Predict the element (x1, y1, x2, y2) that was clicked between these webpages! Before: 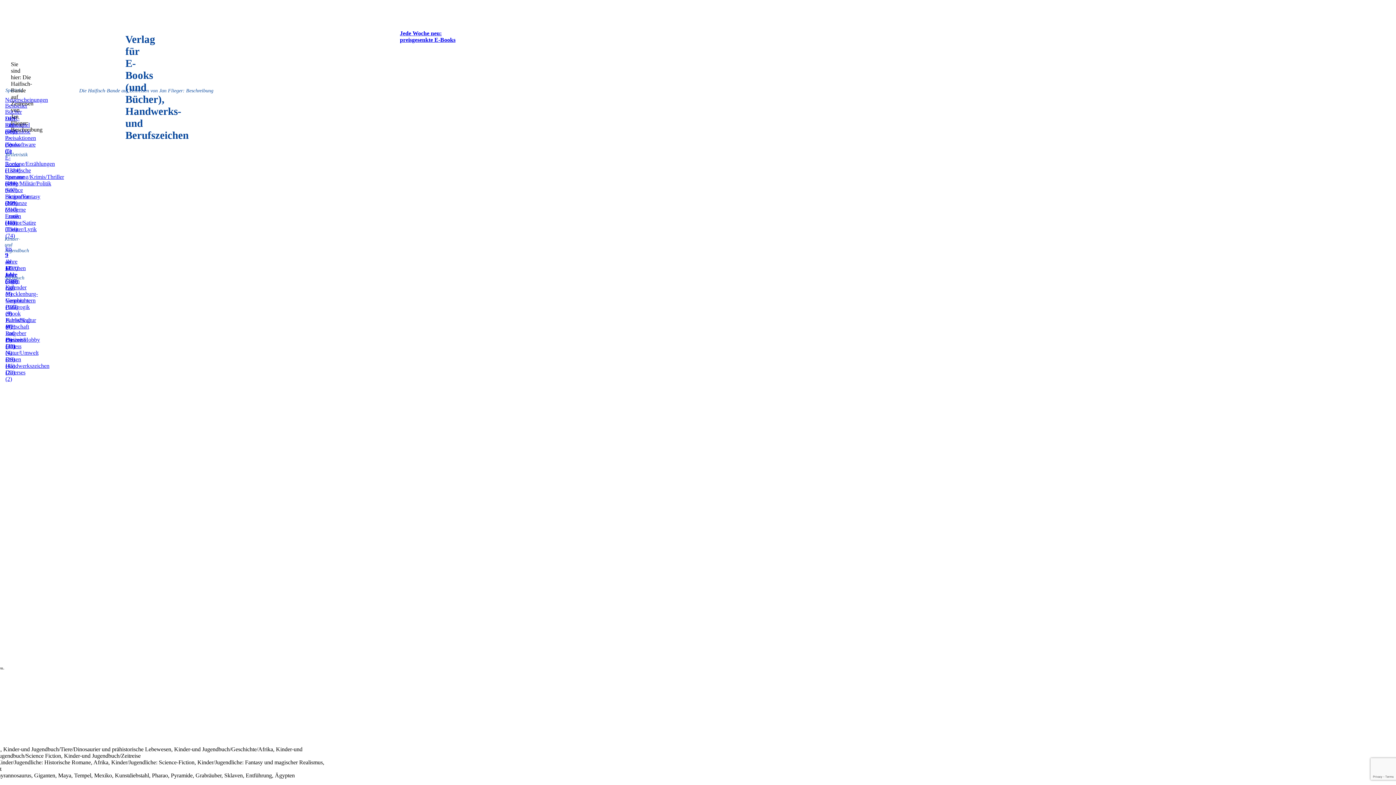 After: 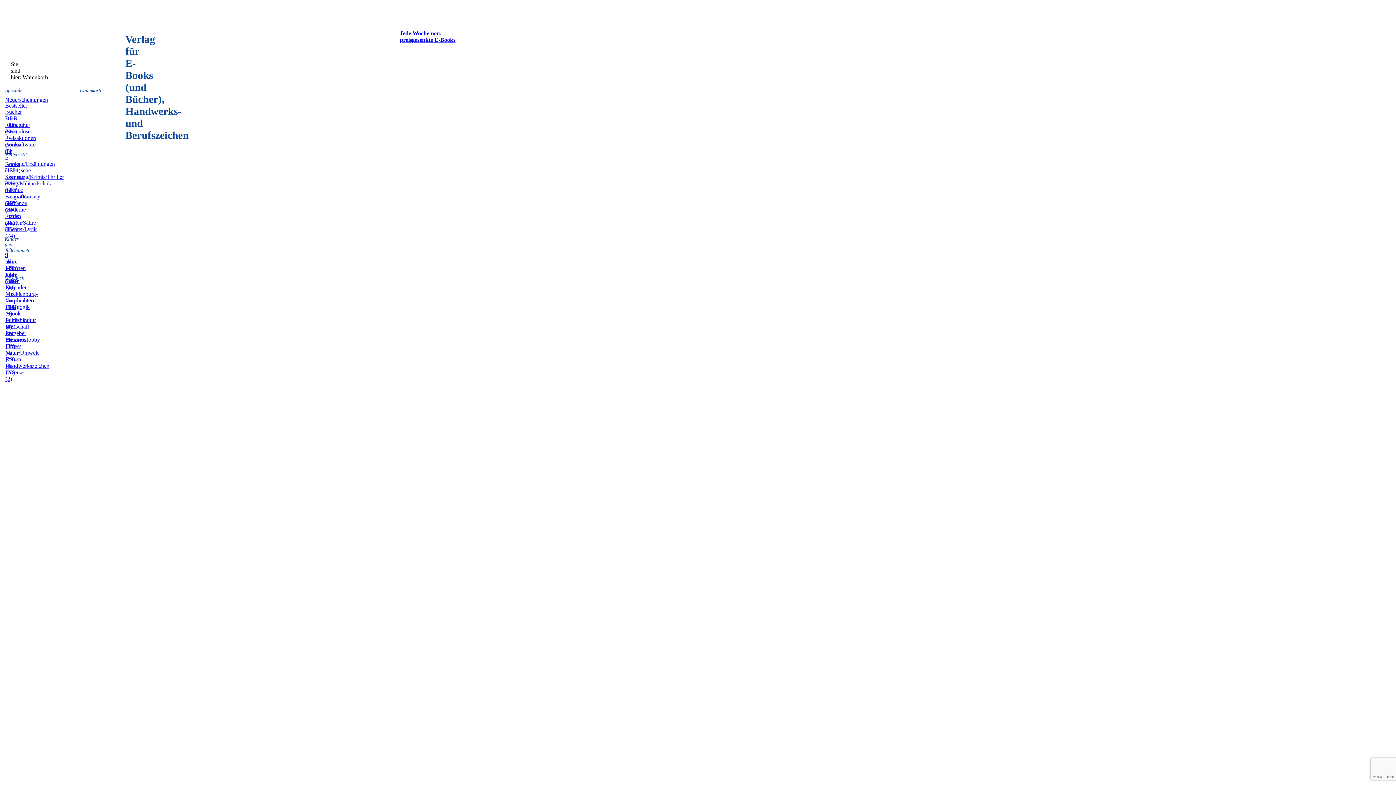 Action: label: Warenkorb bbox: (-229, 489, 235, 514)